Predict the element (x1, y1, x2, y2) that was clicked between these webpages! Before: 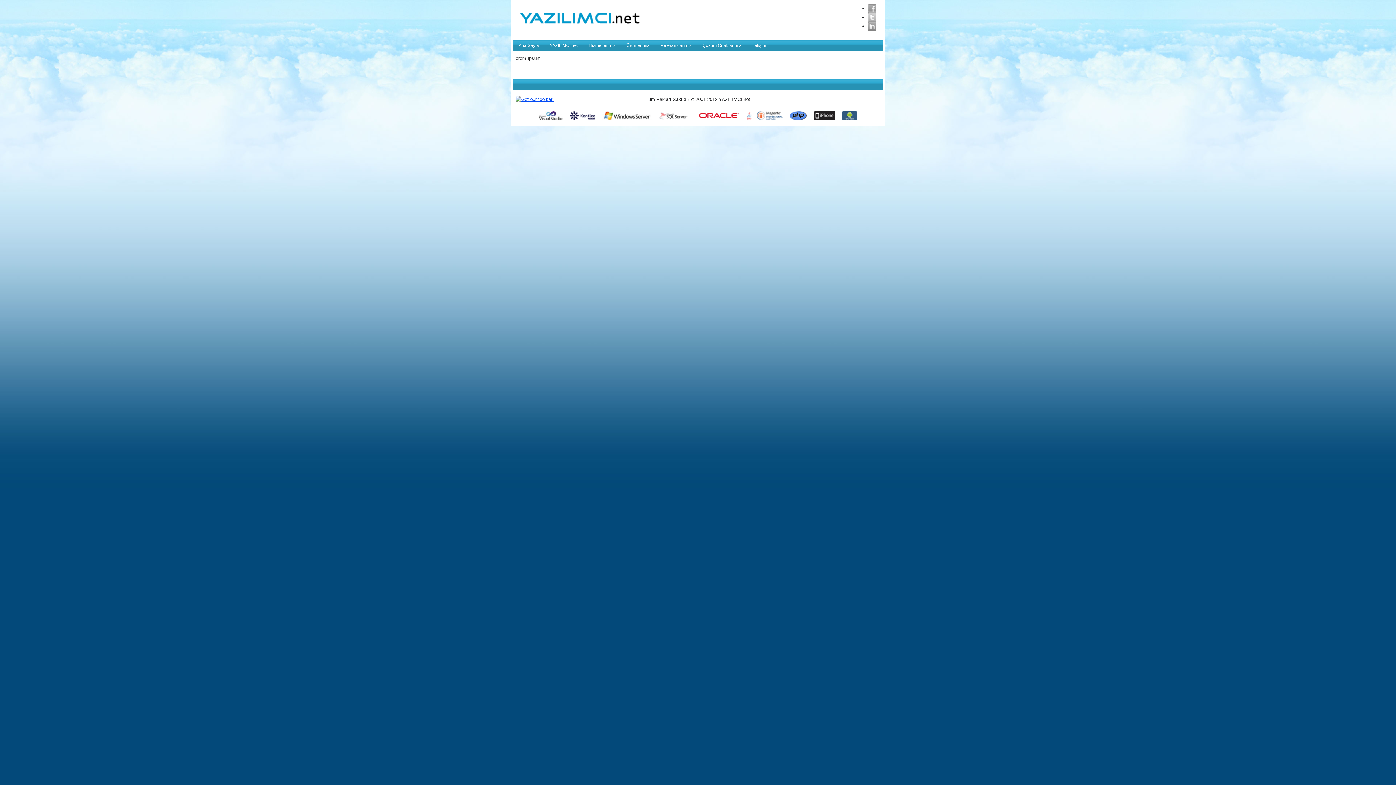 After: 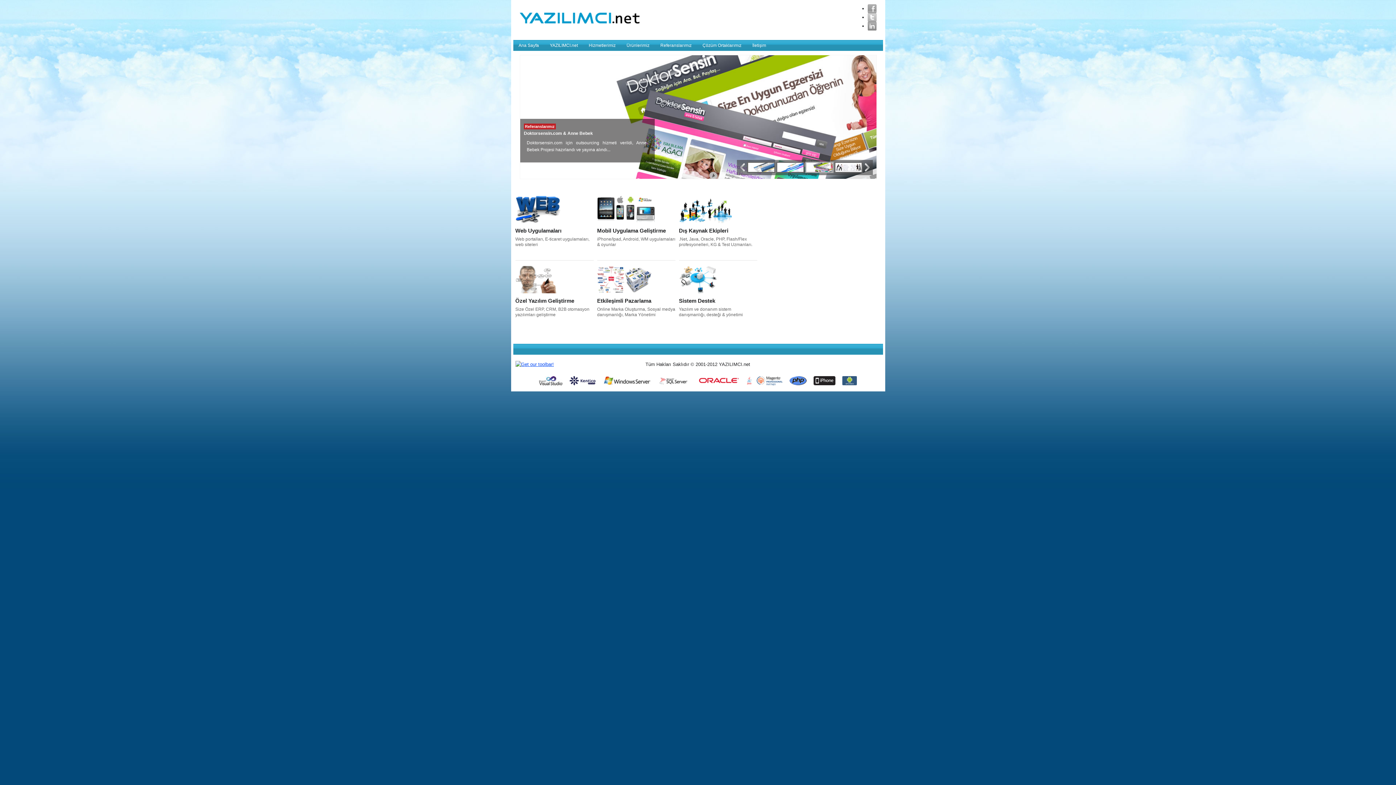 Action: bbox: (513, 40, 544, 50) label: Ana Sayfa
 